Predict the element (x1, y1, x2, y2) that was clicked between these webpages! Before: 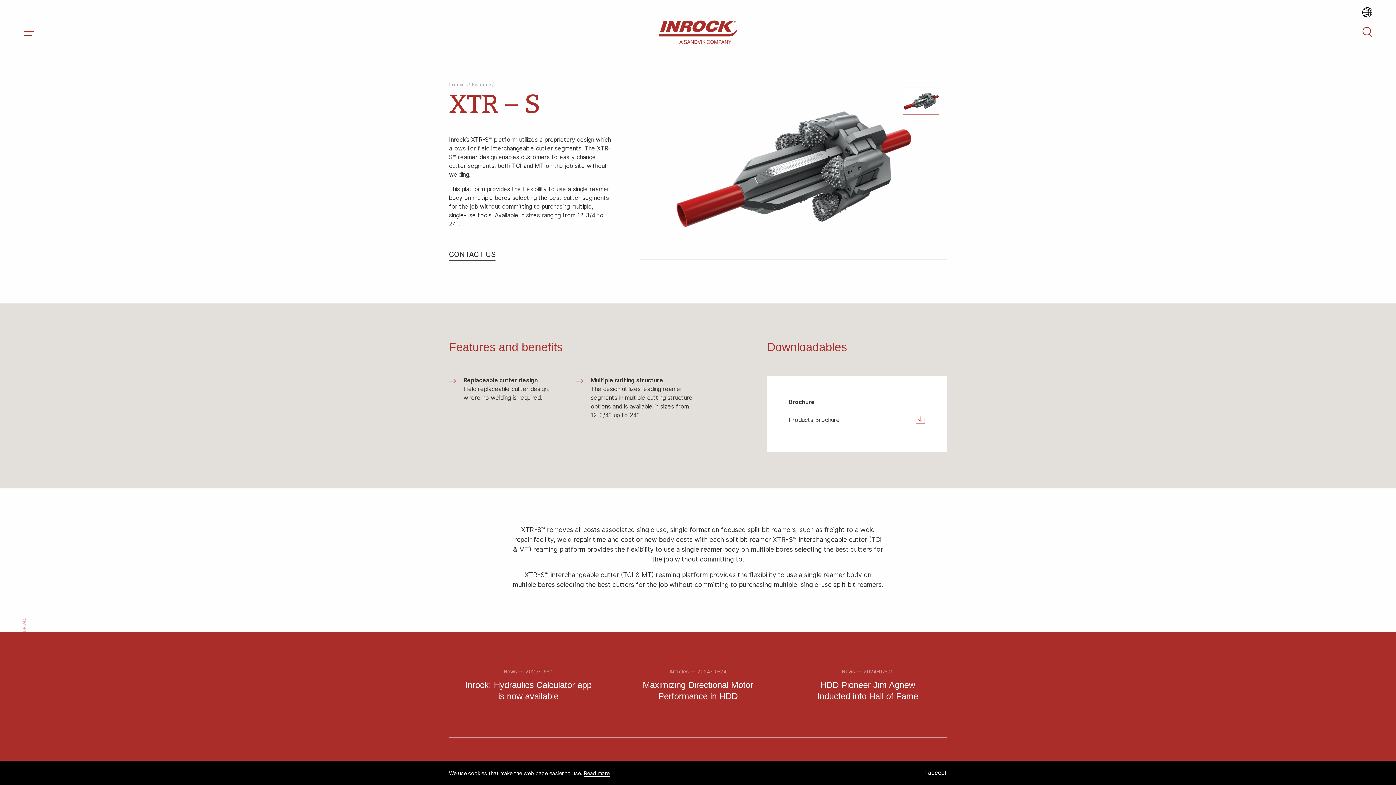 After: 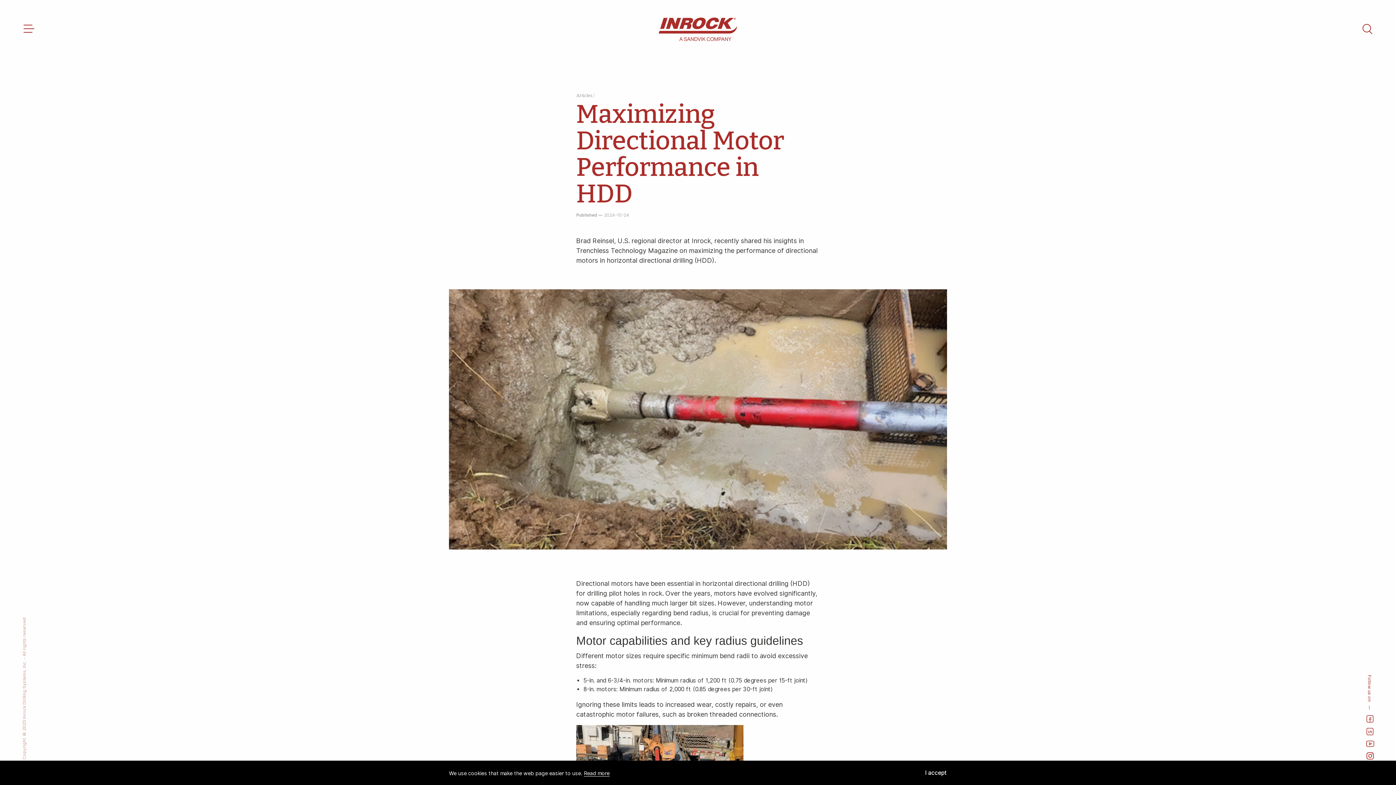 Action: label: Articles — 2024-10-24
Maximizing Directional Motor Performance in HDD bbox: (634, 668, 761, 705)